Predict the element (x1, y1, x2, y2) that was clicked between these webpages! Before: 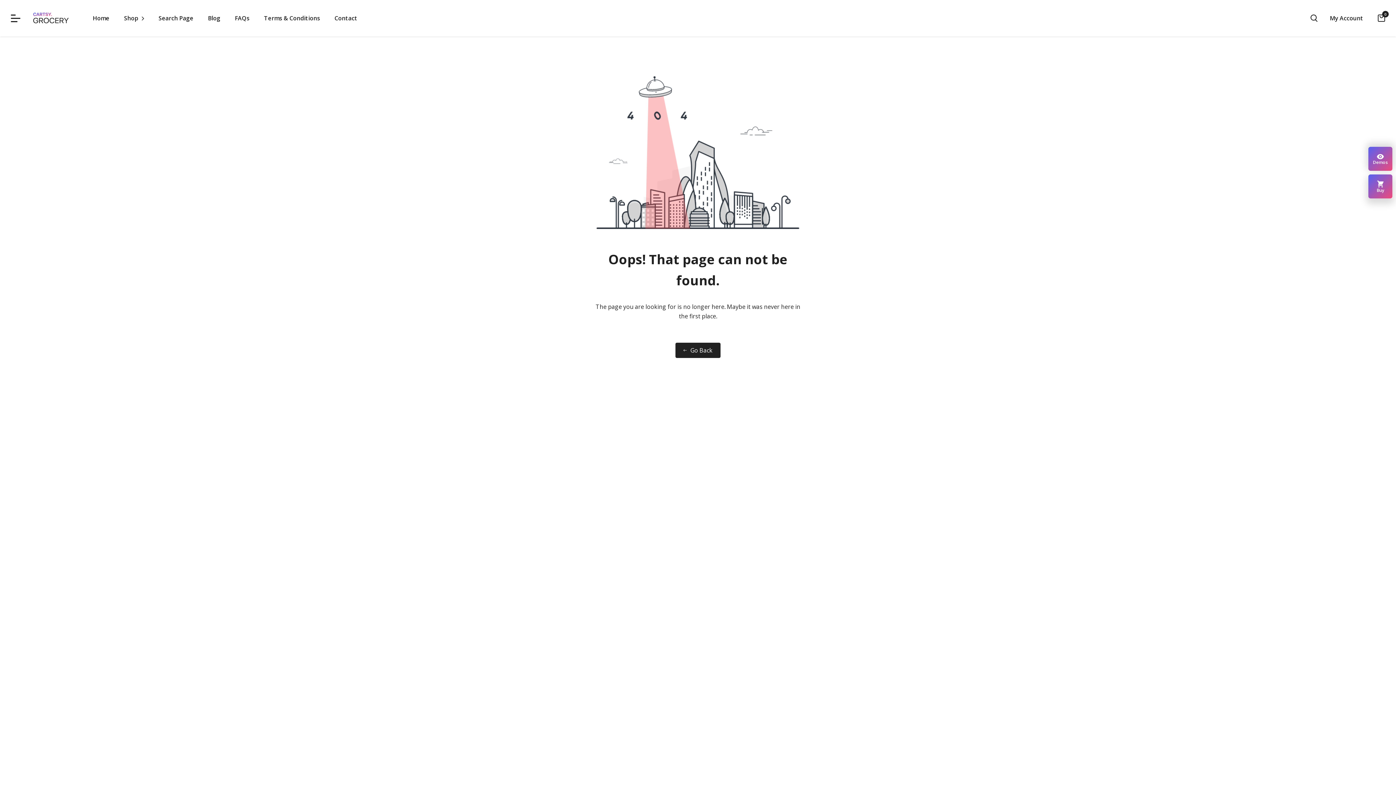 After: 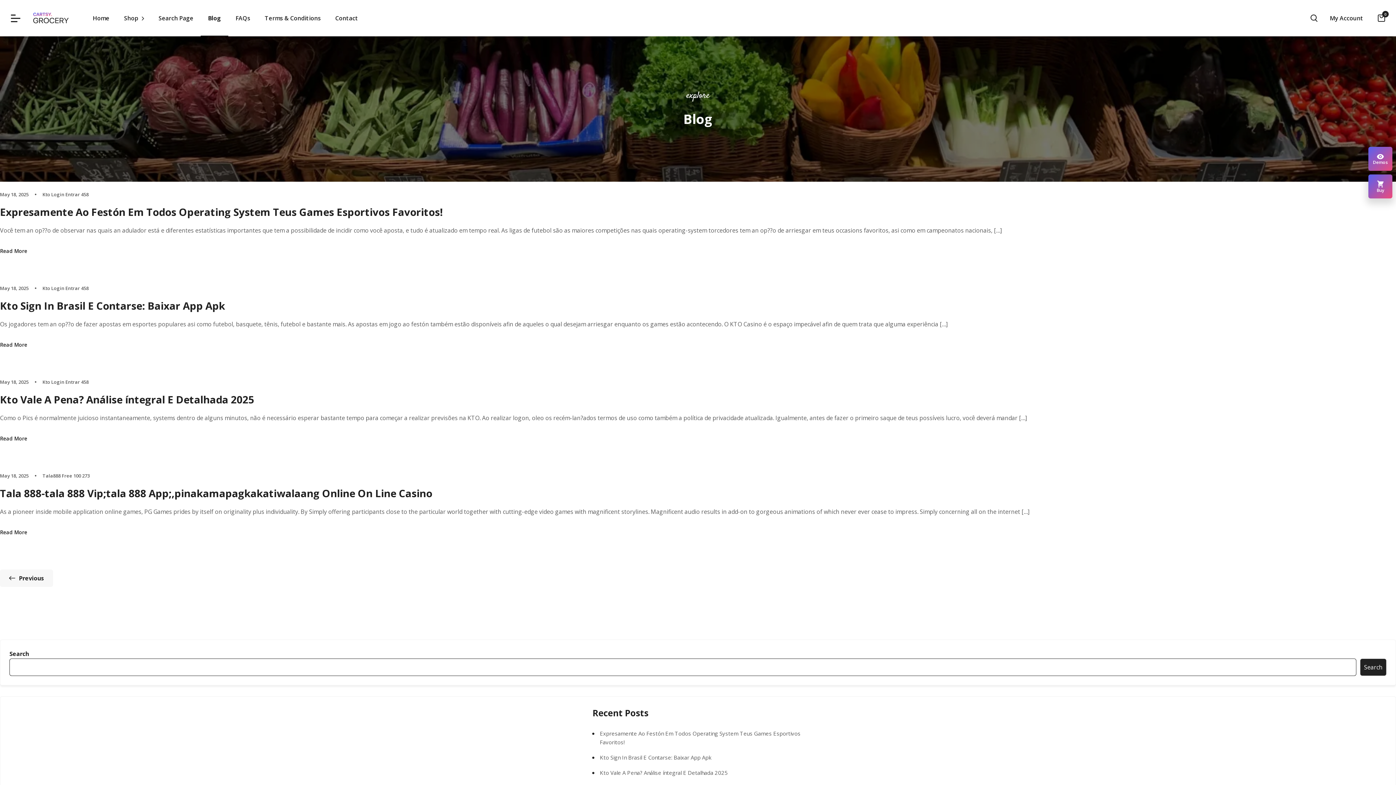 Action: label: Blog bbox: (208, 13, 220, 22)